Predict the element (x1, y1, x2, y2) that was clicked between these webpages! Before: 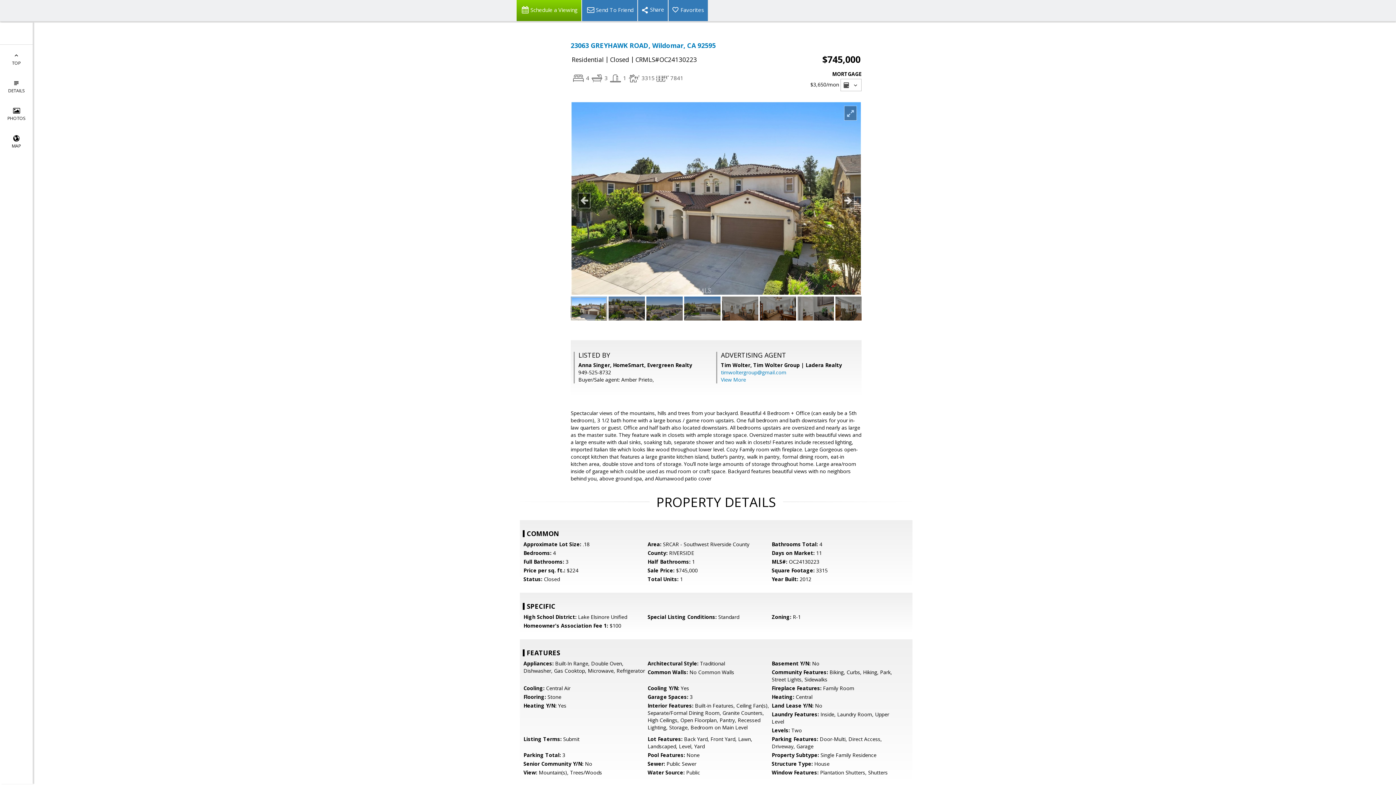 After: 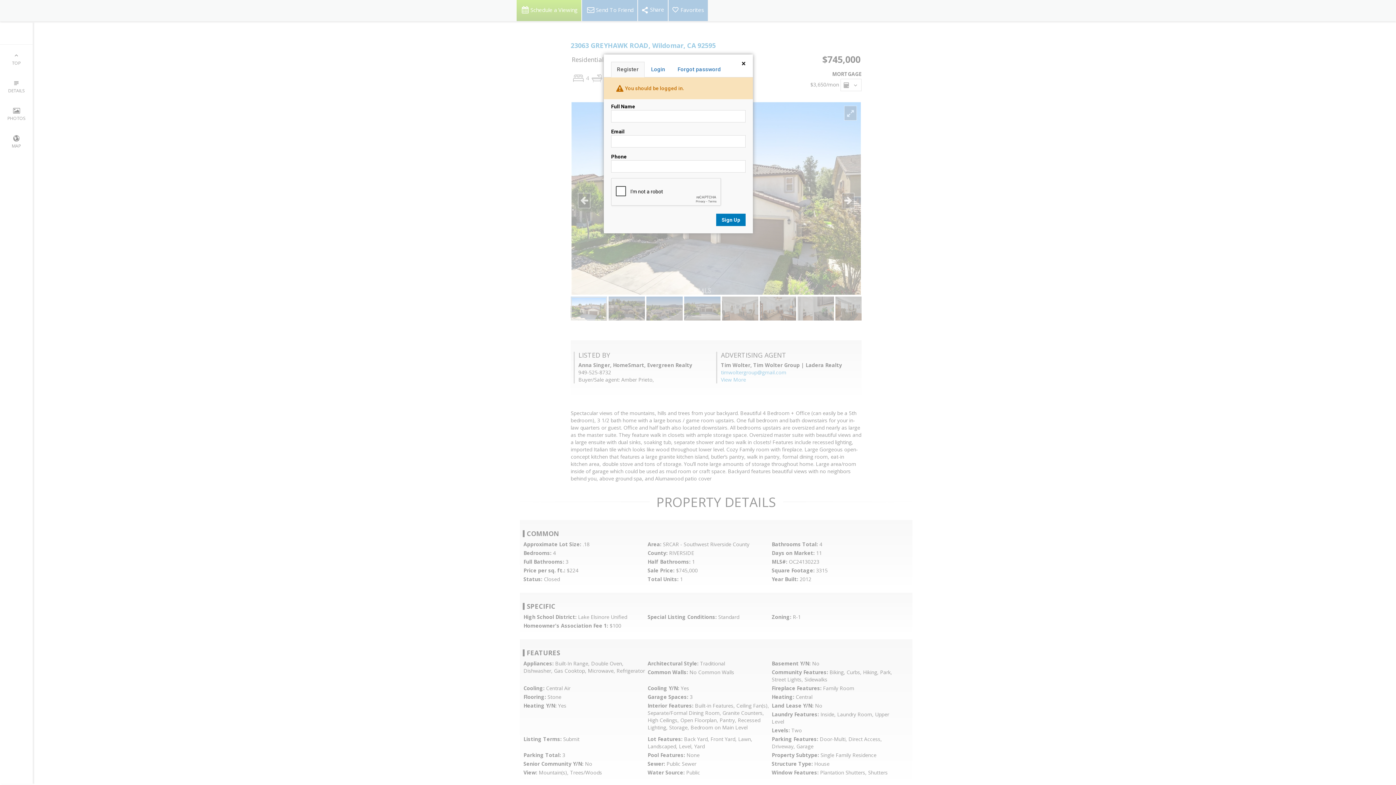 Action: bbox: (668, 0, 708, 21) label: Favorites